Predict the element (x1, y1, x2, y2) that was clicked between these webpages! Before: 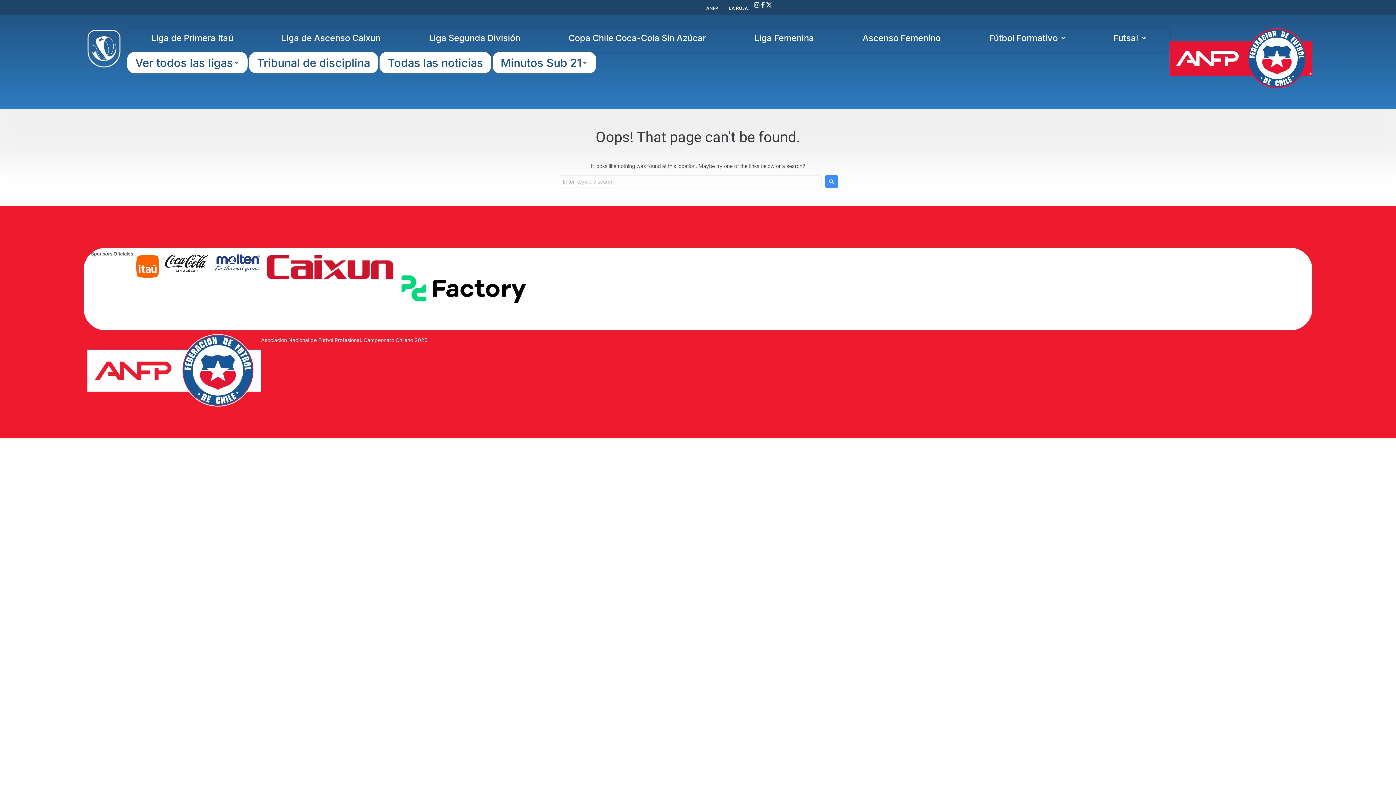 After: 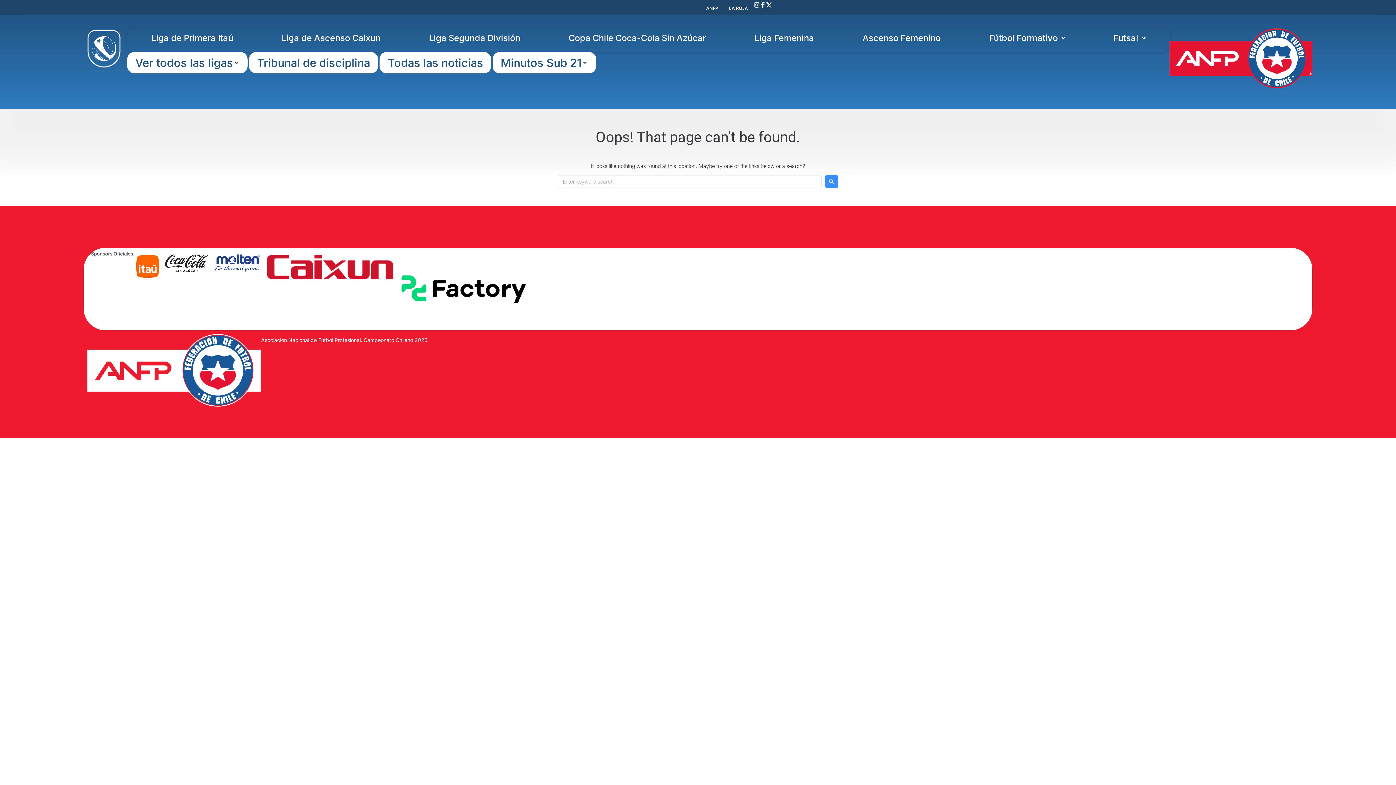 Action: bbox: (759, 1, 766, 8)